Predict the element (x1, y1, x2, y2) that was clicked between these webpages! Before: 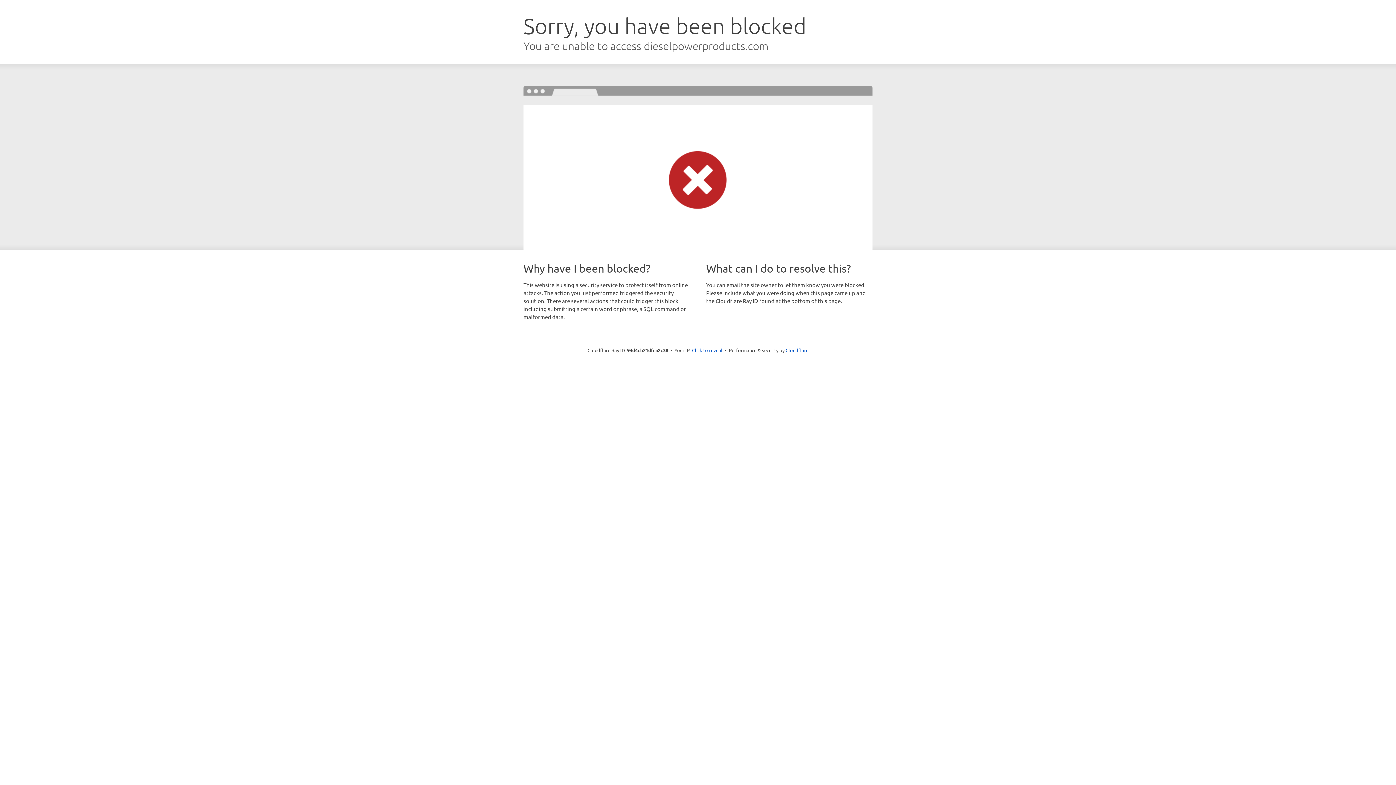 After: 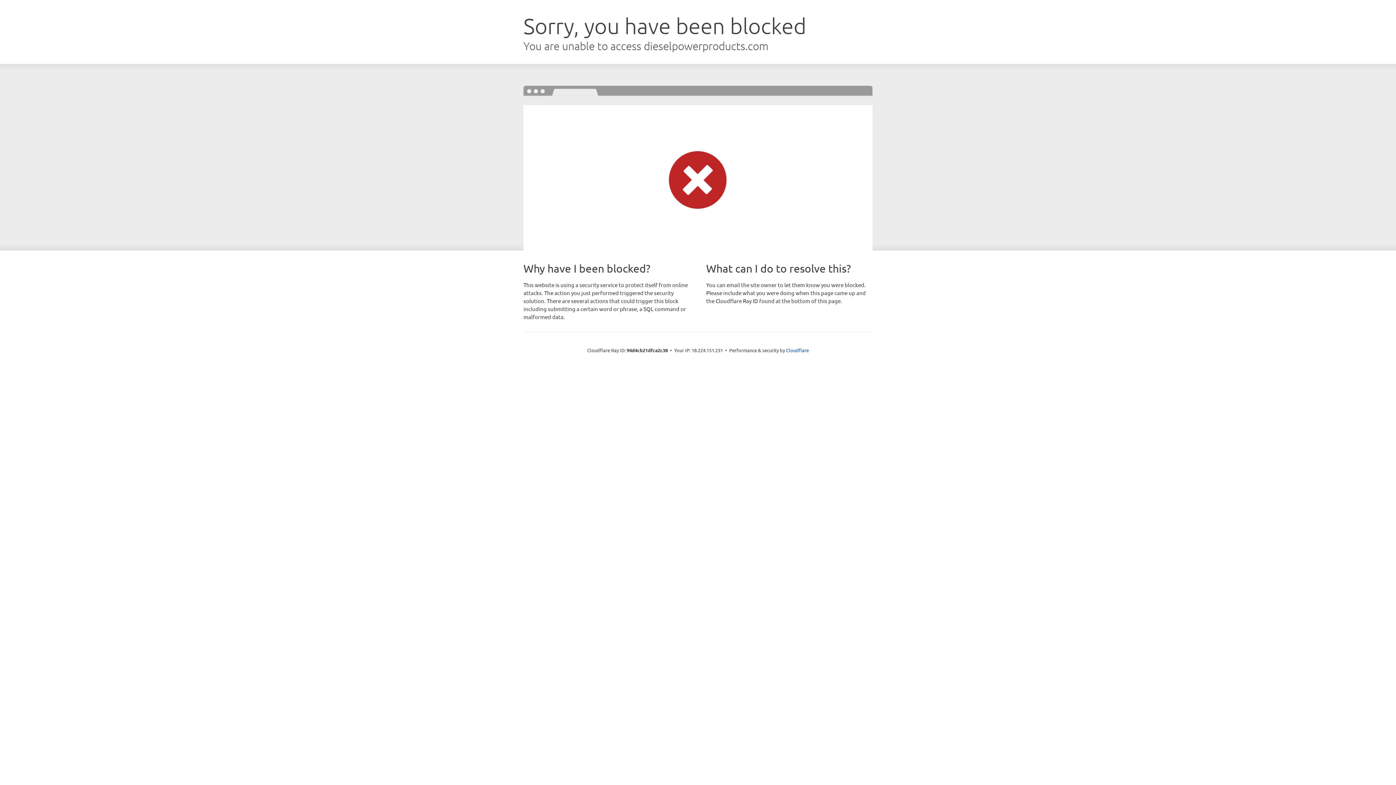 Action: label: Click to reveal bbox: (692, 346, 722, 353)